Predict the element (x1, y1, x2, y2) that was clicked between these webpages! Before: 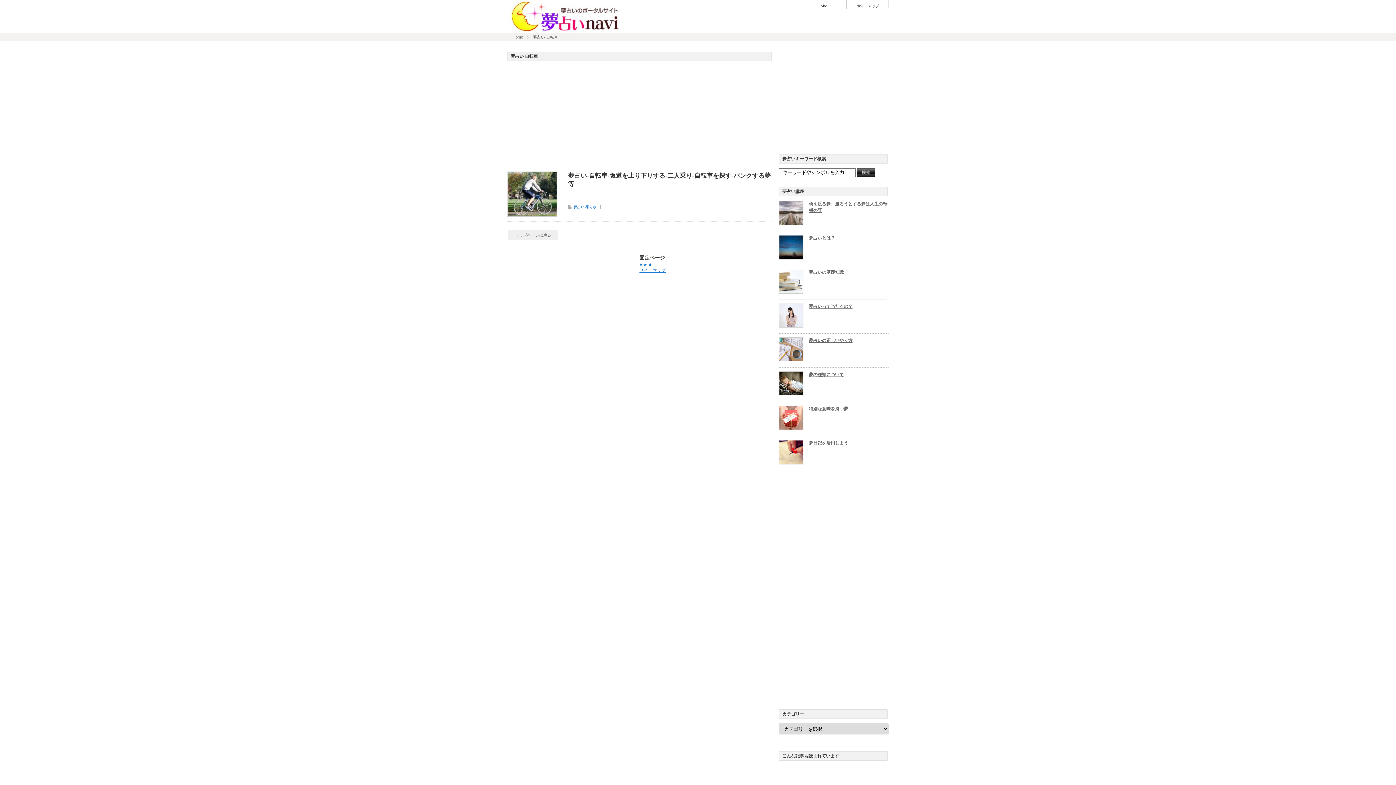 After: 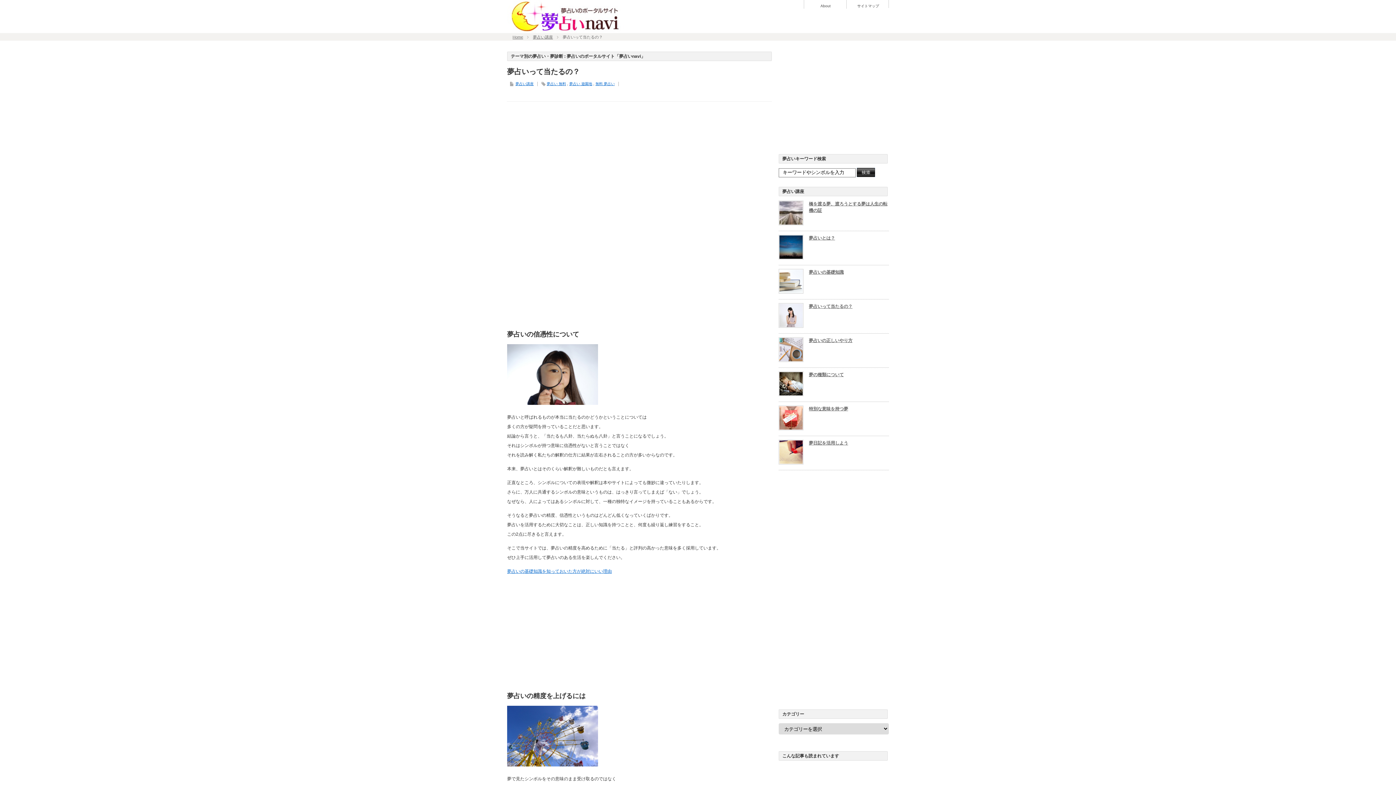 Action: bbox: (778, 303, 803, 329)